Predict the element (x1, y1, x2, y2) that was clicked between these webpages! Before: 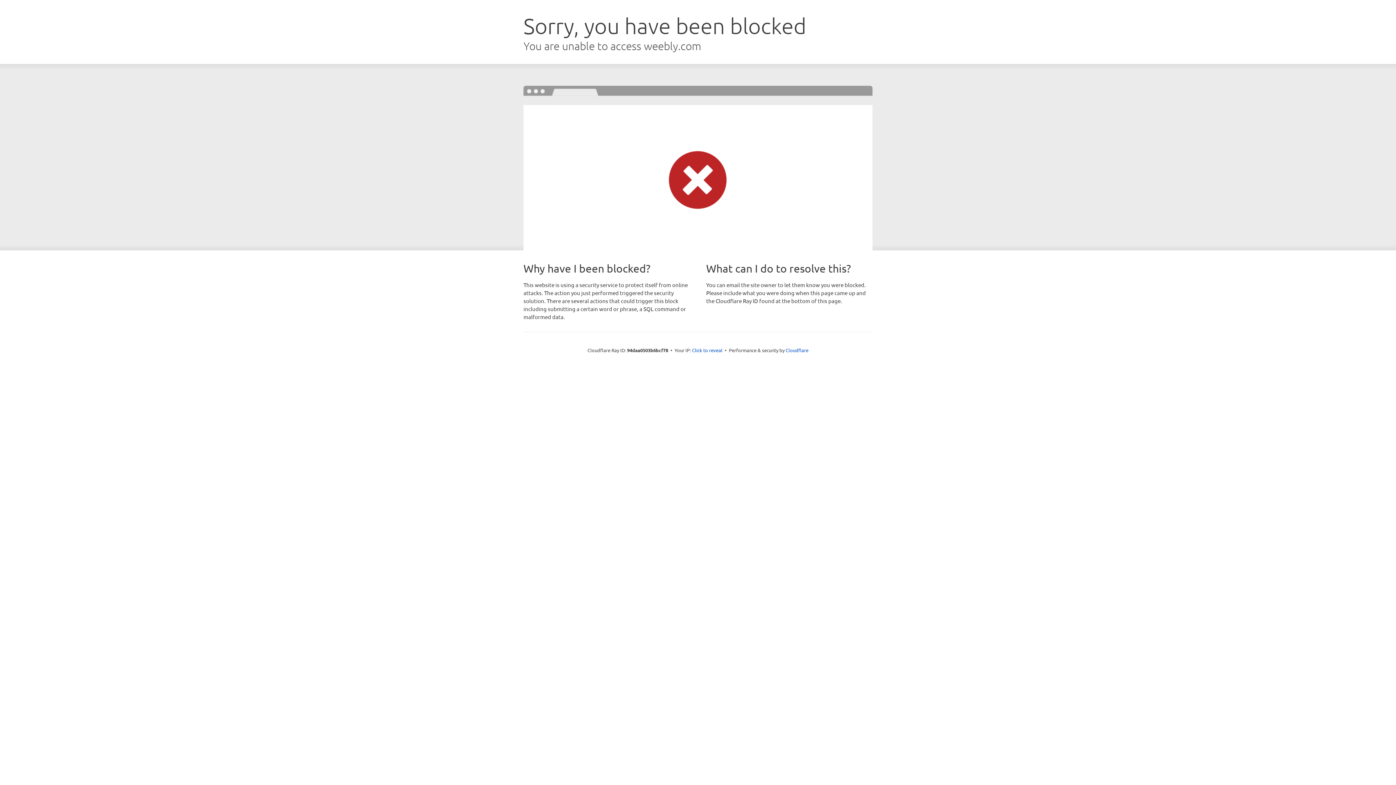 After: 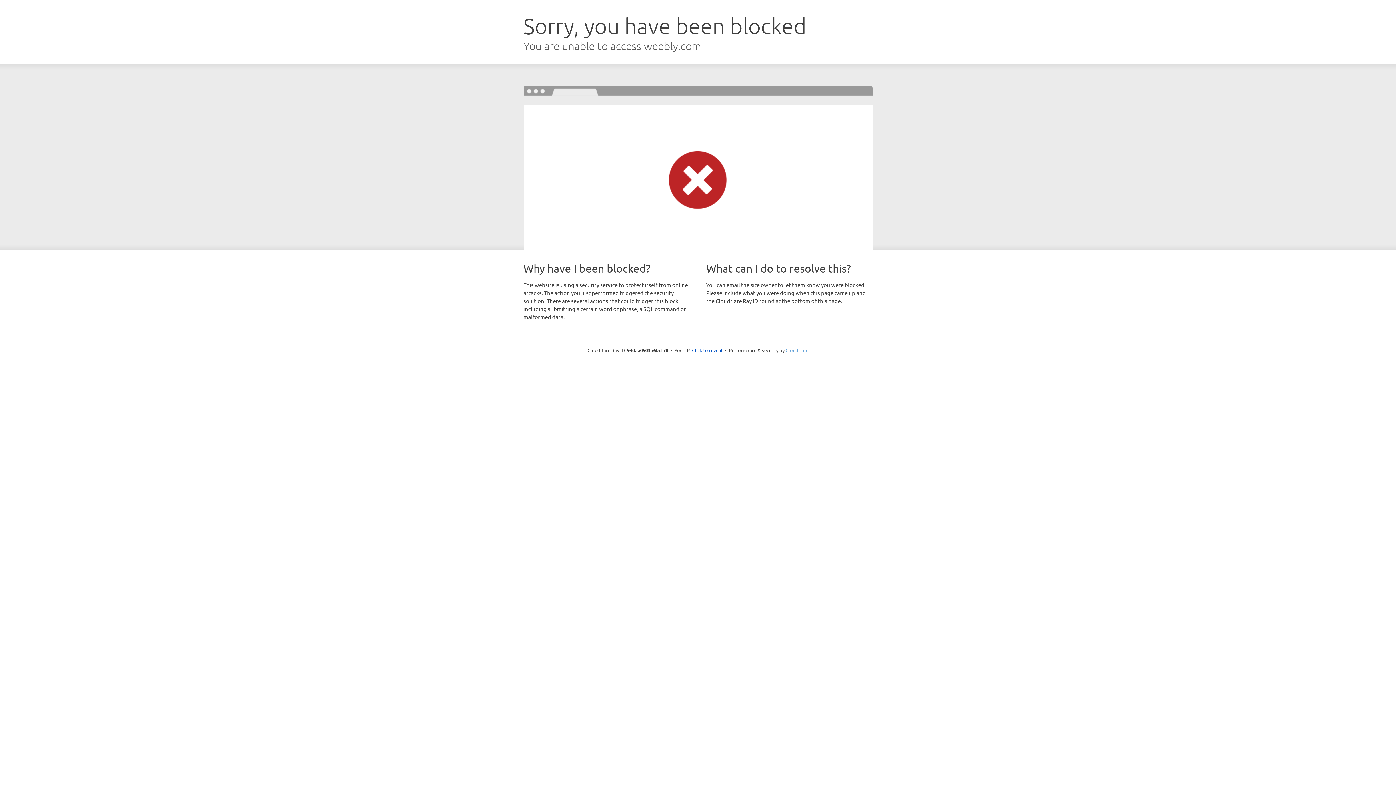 Action: label: Cloudflare bbox: (785, 347, 808, 353)